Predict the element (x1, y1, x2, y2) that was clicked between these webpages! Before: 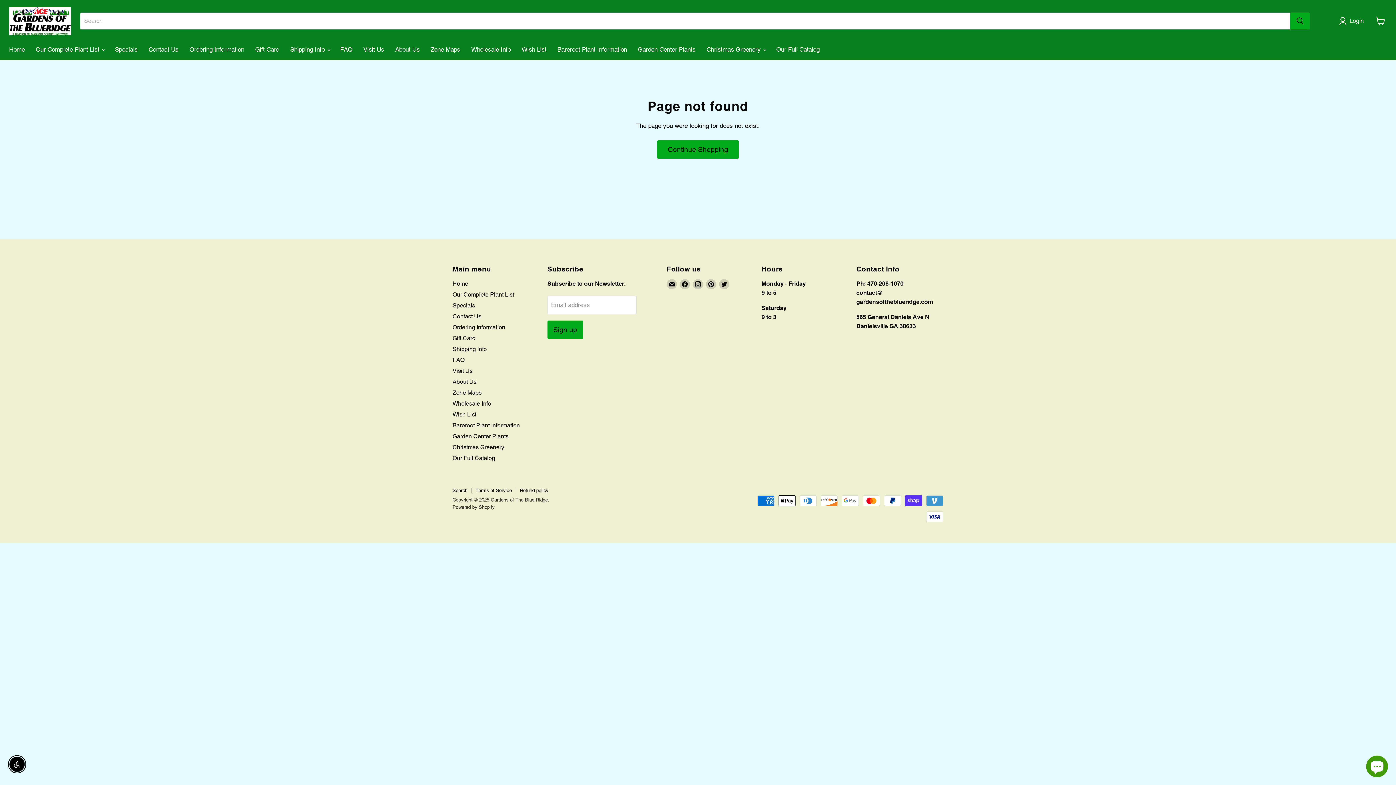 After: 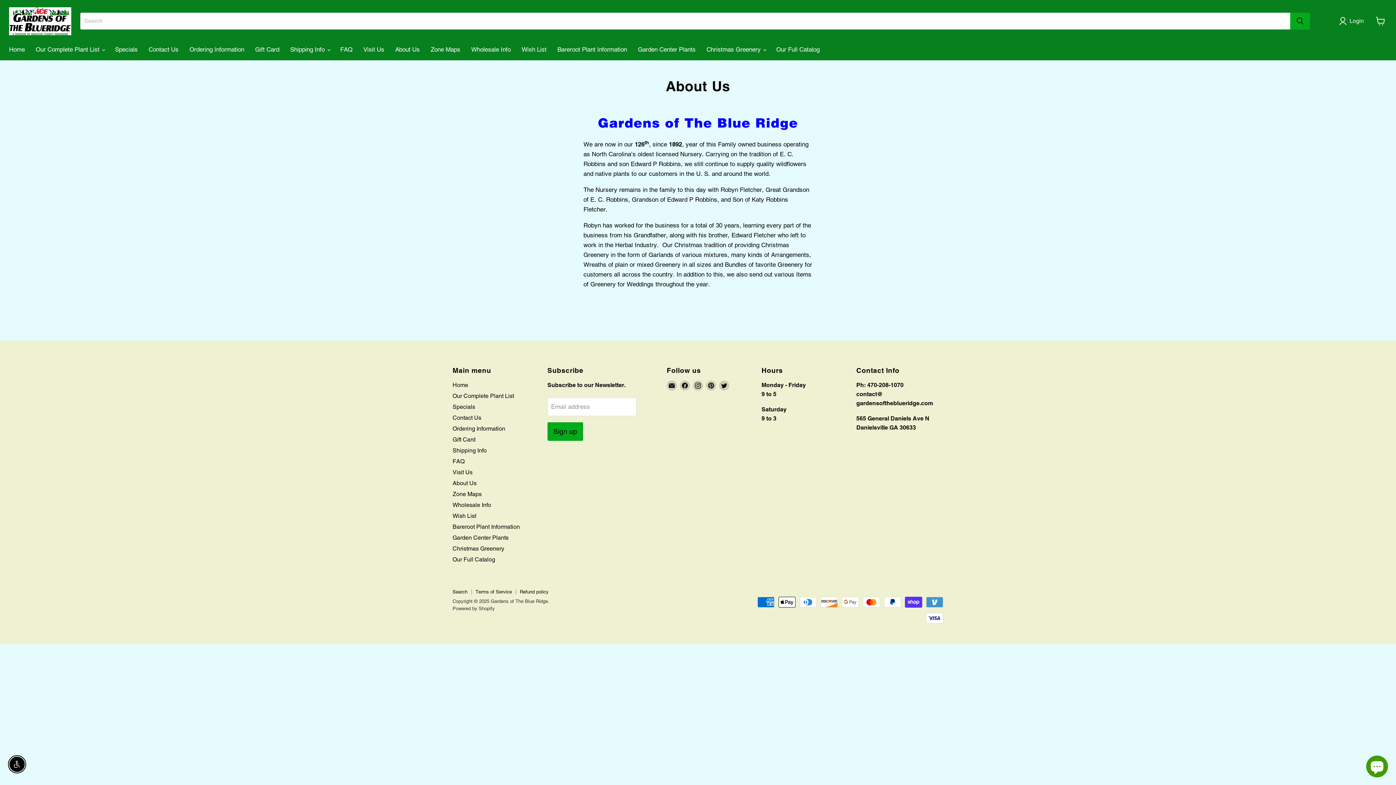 Action: label: About Us bbox: (452, 378, 476, 385)